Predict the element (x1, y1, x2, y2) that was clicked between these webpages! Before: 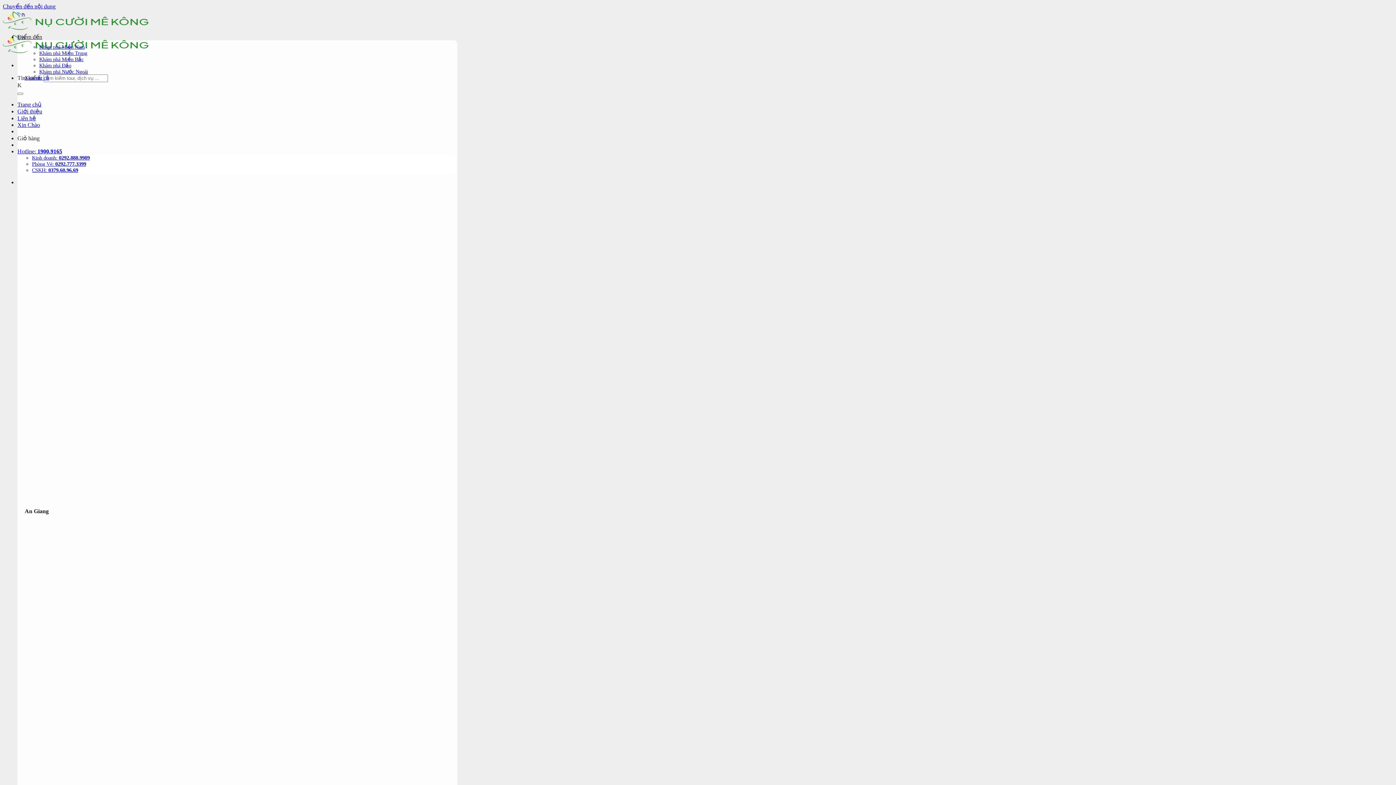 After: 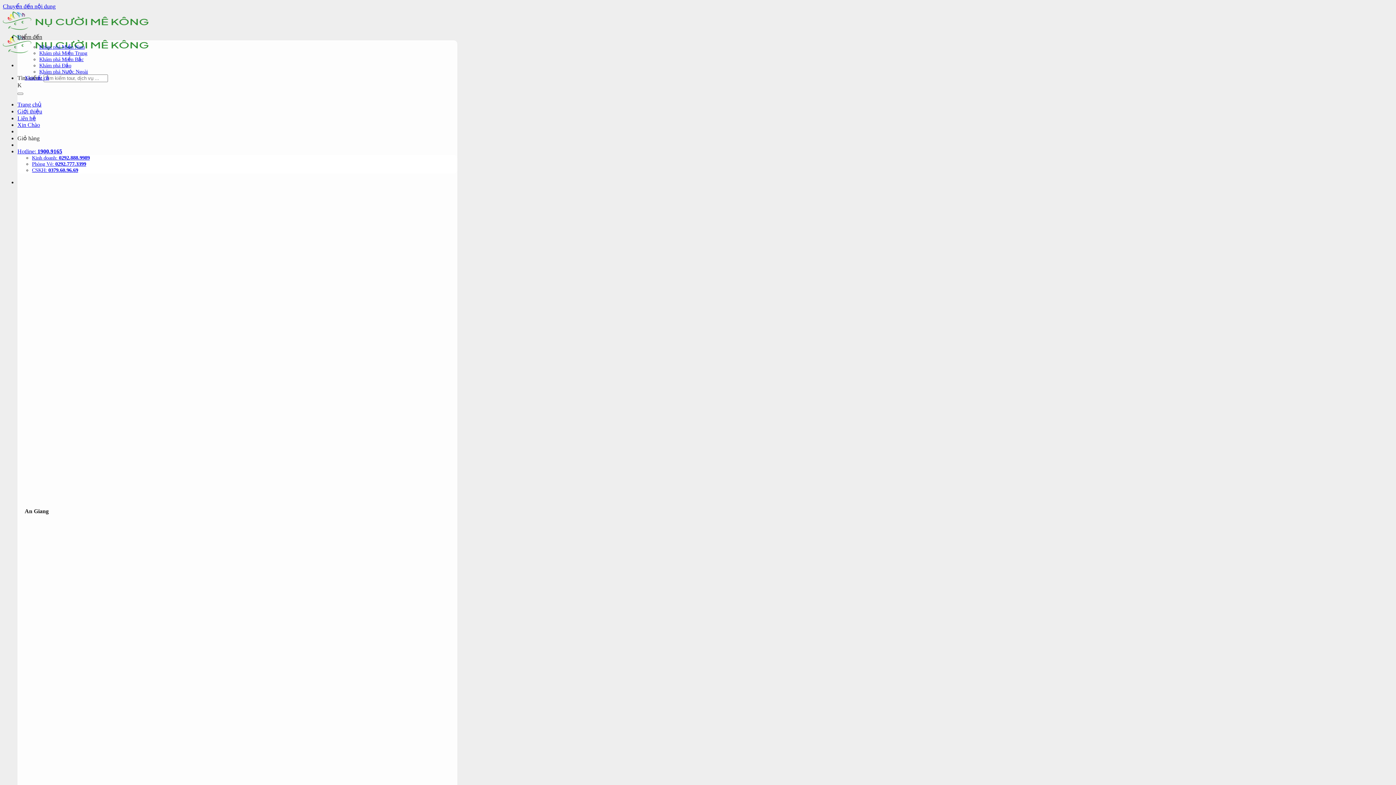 Action: bbox: (24, 82, 414, 502)